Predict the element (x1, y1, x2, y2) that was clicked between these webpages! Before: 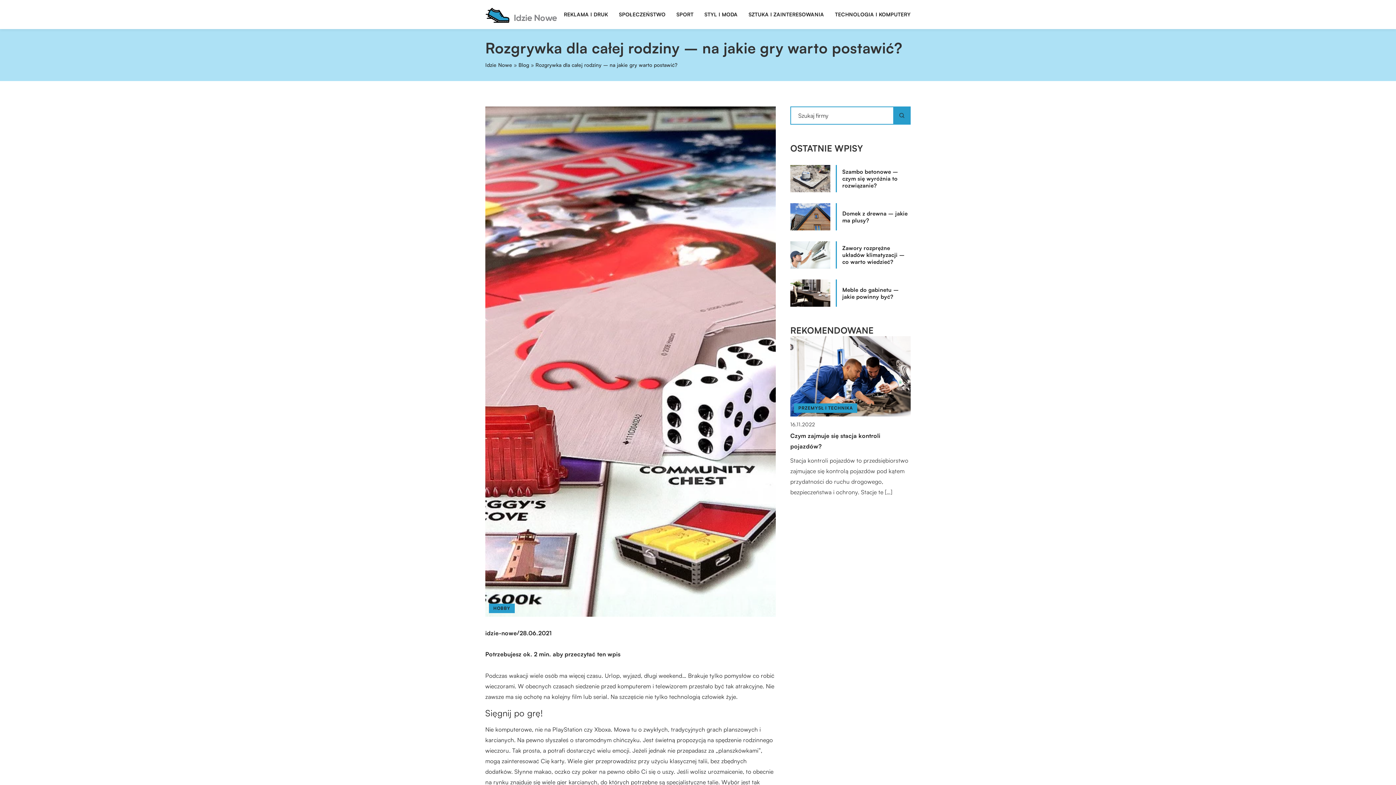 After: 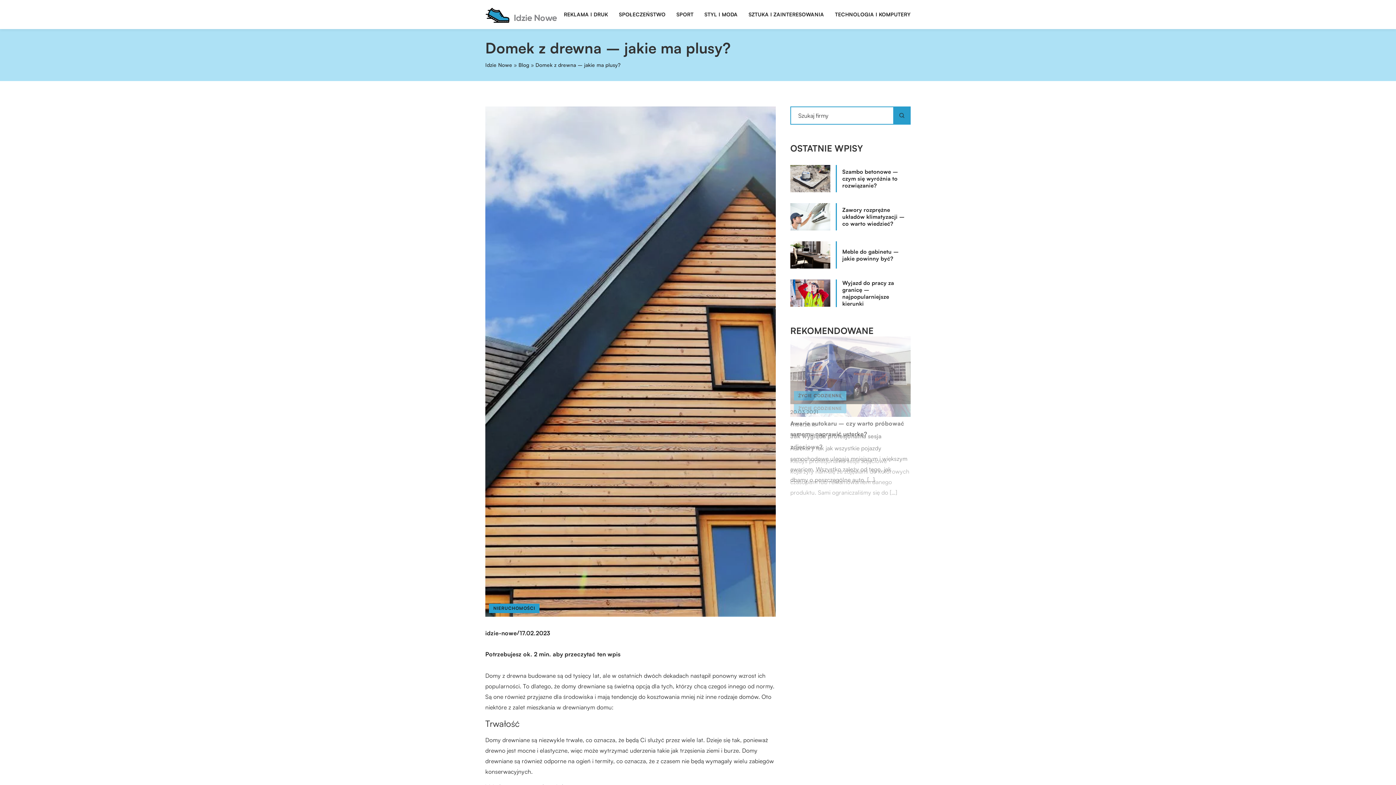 Action: label: Domek z drewna – jakie ma plusy? bbox: (842, 210, 910, 223)